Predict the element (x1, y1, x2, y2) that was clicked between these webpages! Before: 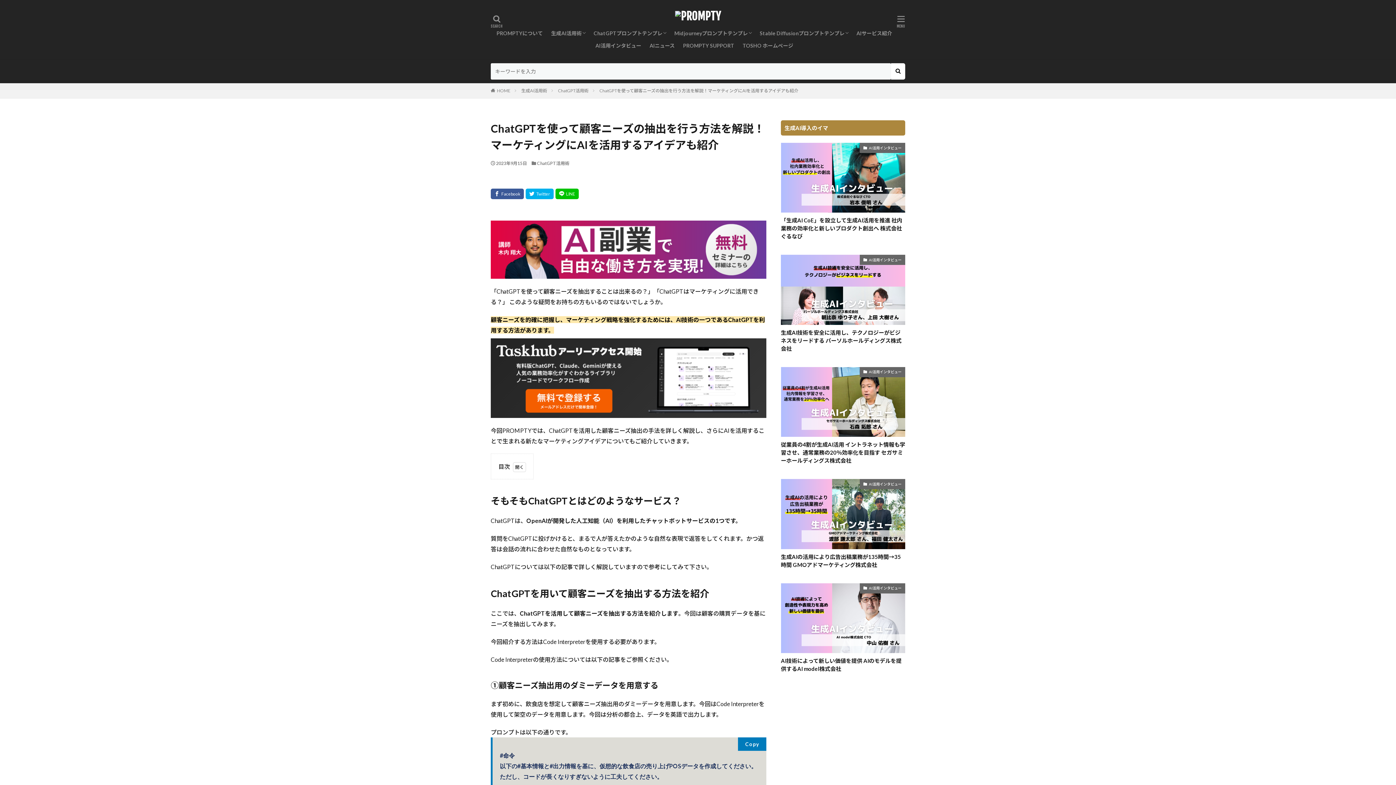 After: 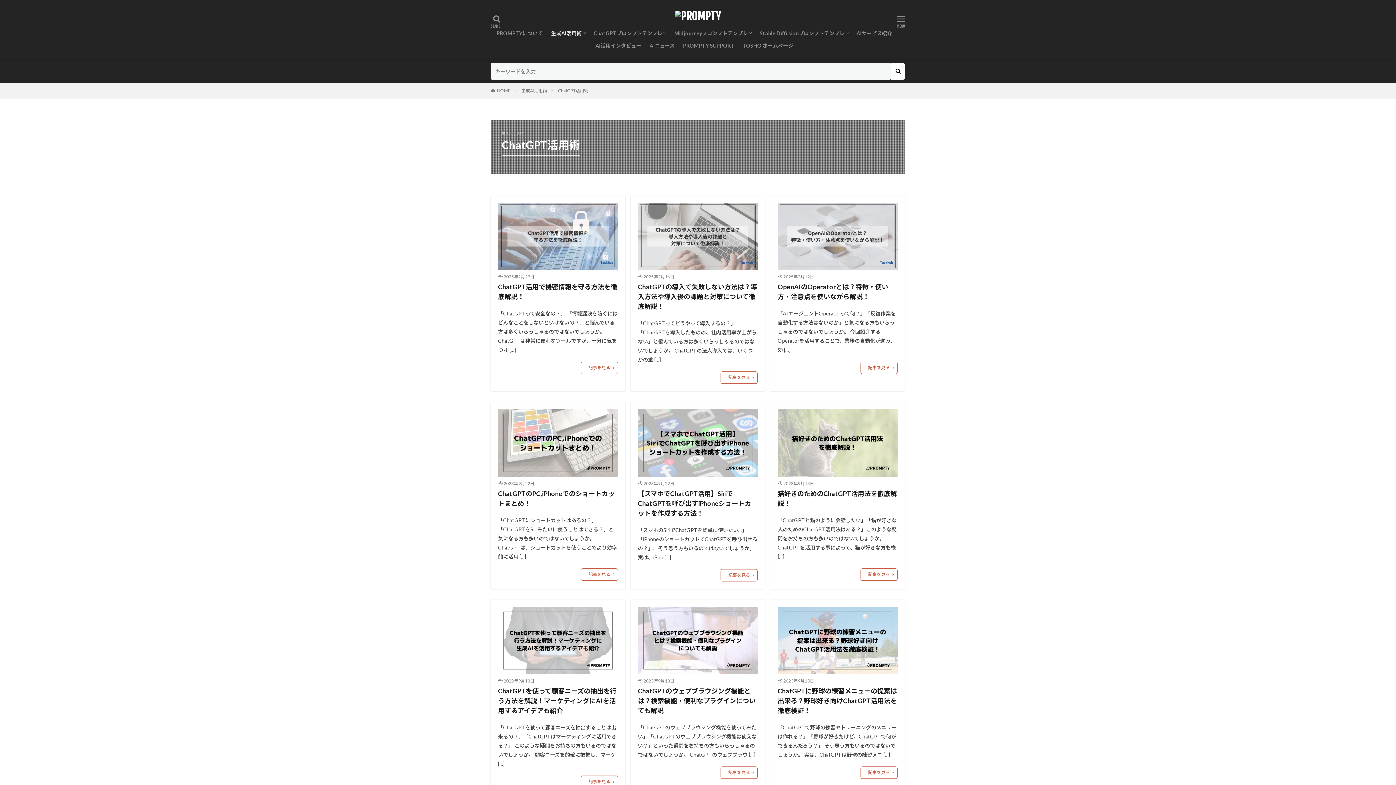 Action: bbox: (558, 88, 588, 93) label: ChatGPT活用術